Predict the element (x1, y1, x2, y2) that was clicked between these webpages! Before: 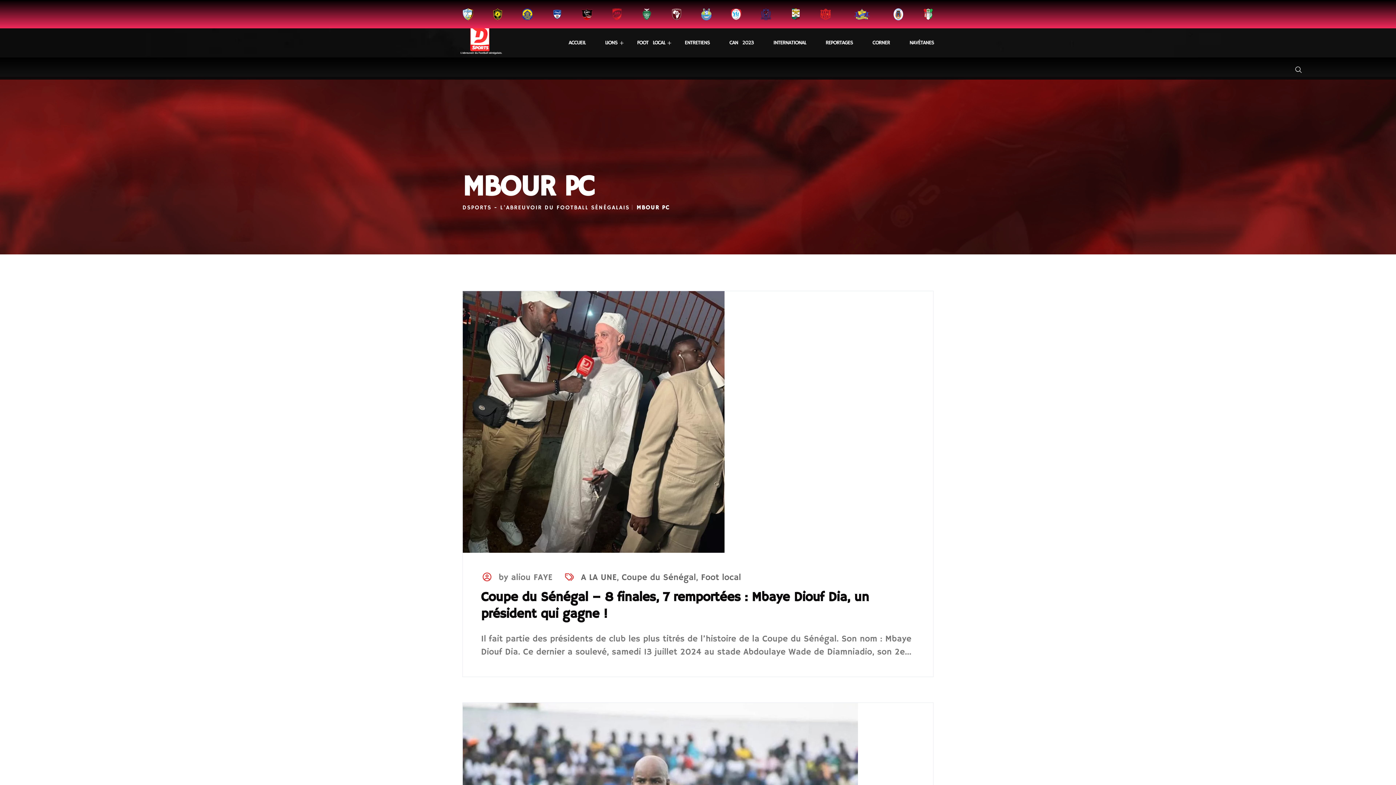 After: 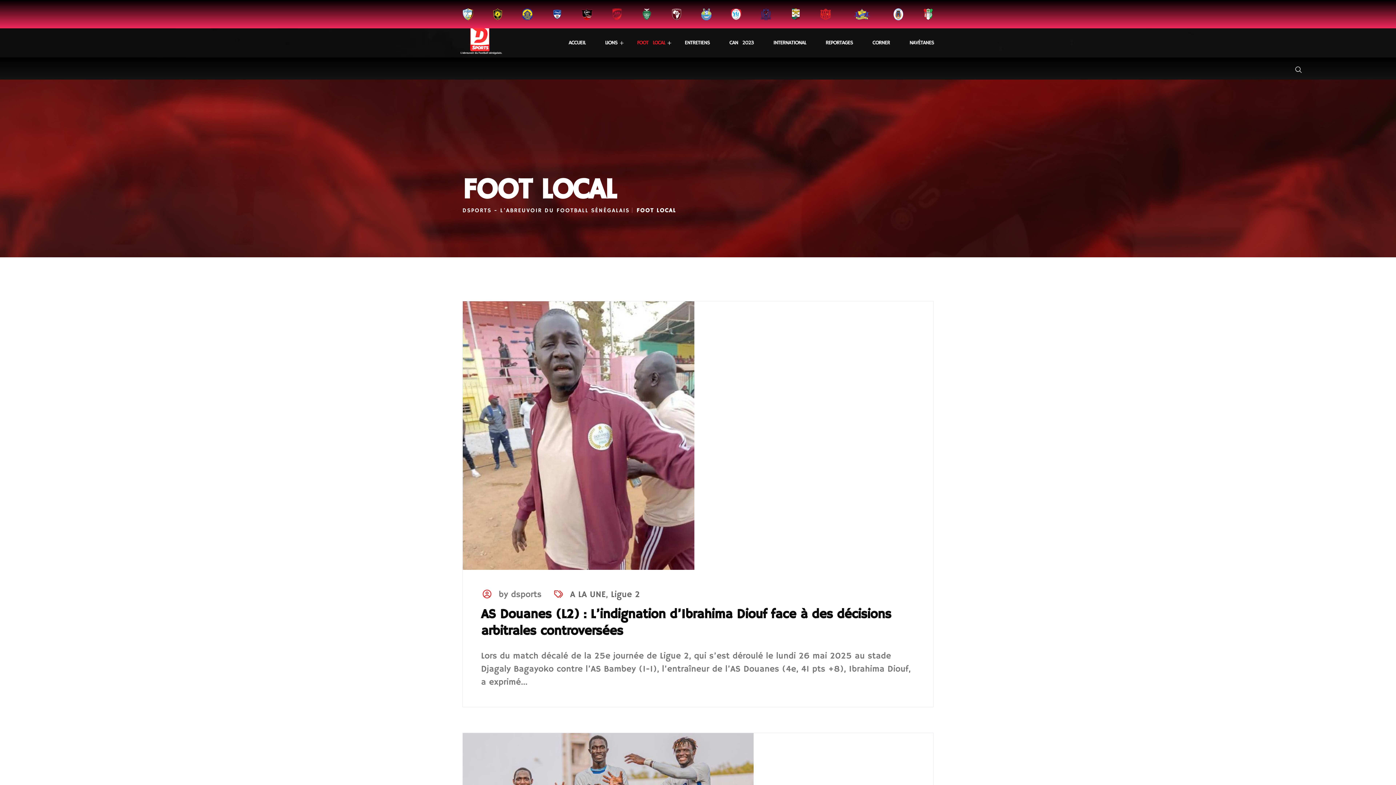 Action: label: FOOT LOCAL bbox: (637, 39, 671, 46)